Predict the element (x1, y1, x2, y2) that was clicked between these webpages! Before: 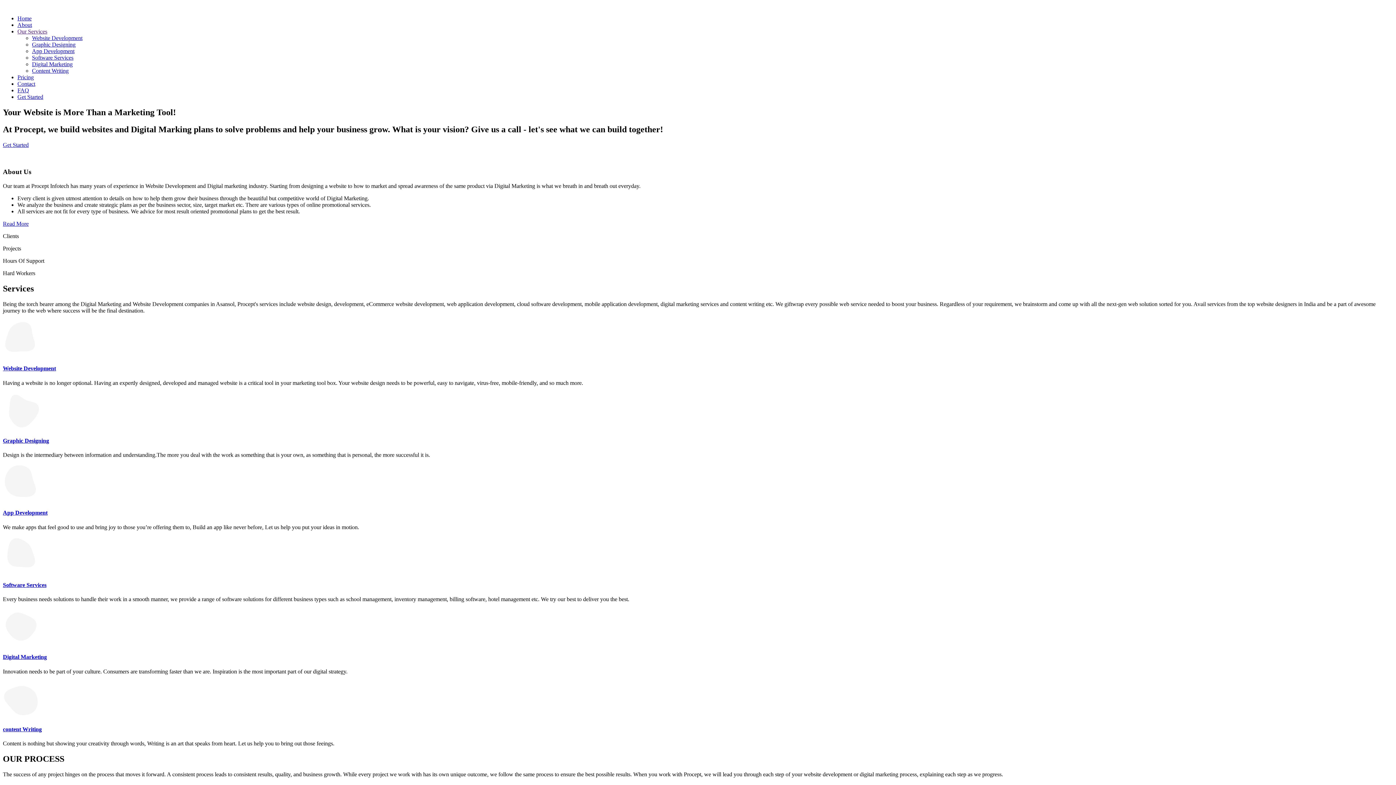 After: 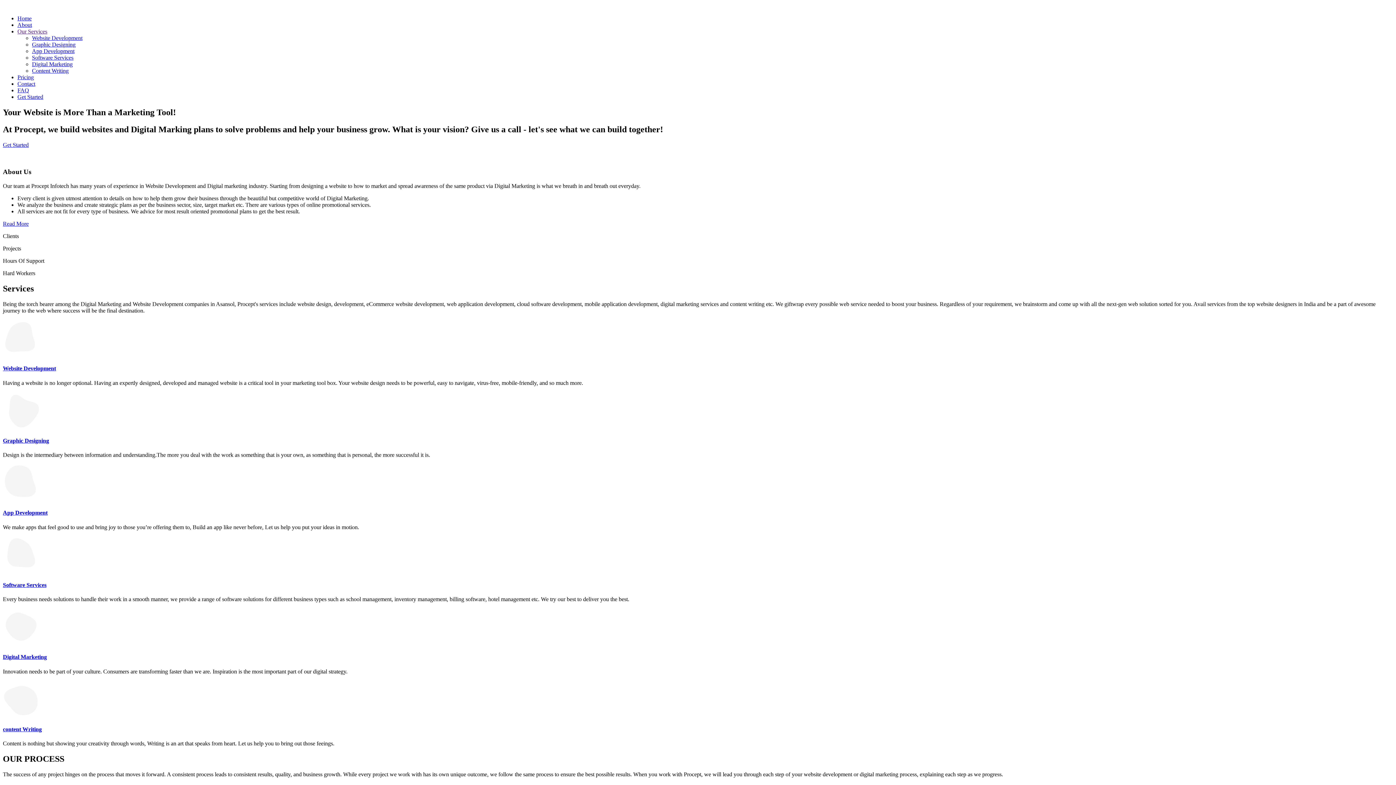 Action: label: Website Development bbox: (2, 365, 56, 371)